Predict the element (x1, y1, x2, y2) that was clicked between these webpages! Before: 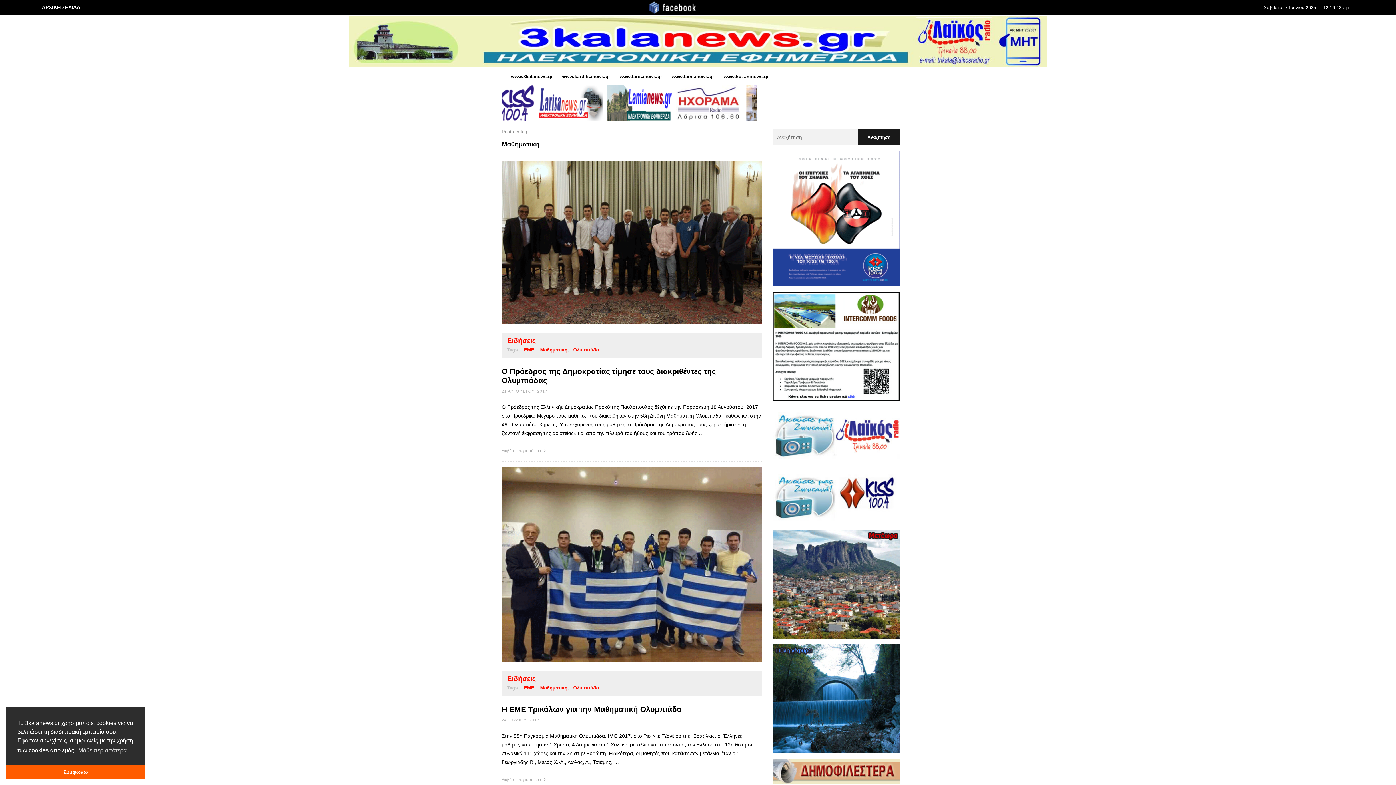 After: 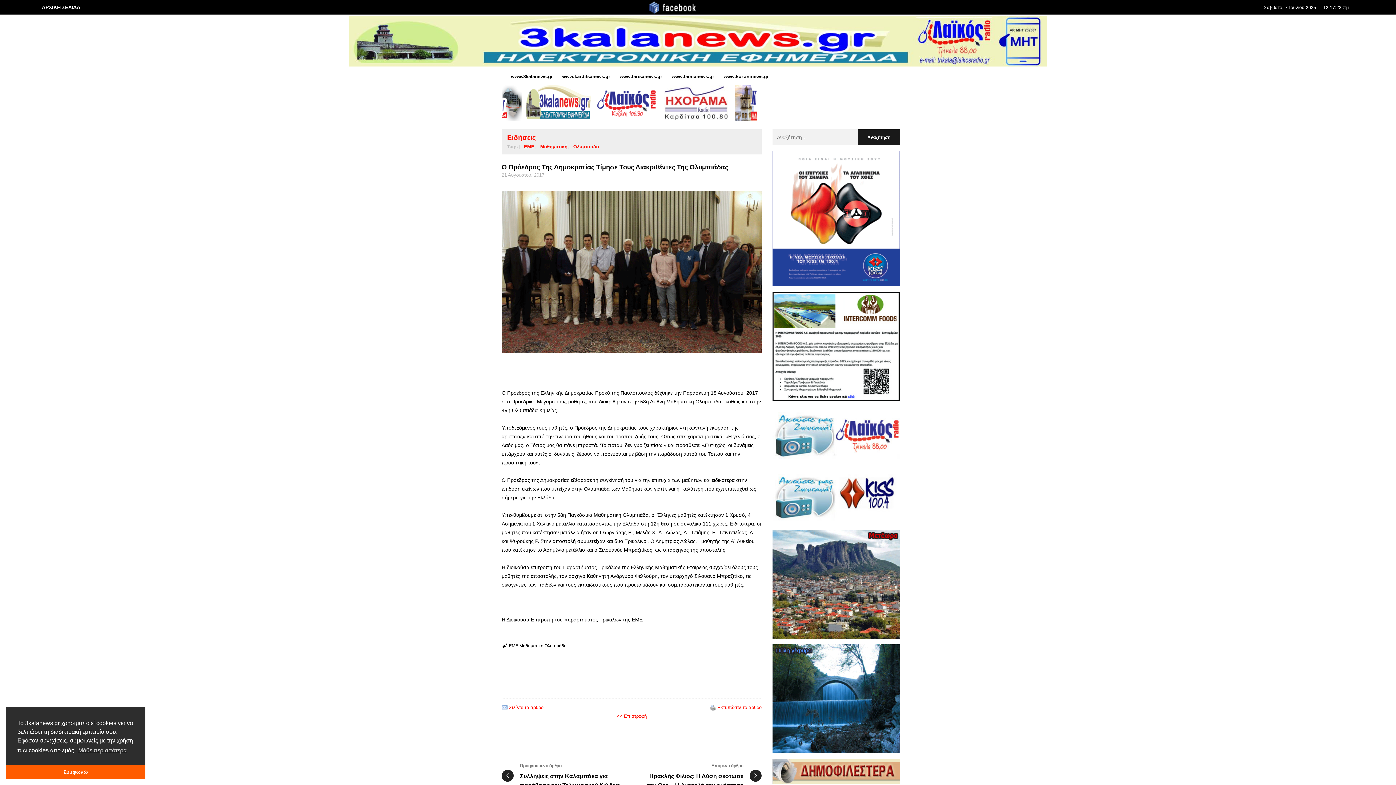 Action: bbox: (501, 448, 547, 452) label: Διαβάστε περισσότερα 